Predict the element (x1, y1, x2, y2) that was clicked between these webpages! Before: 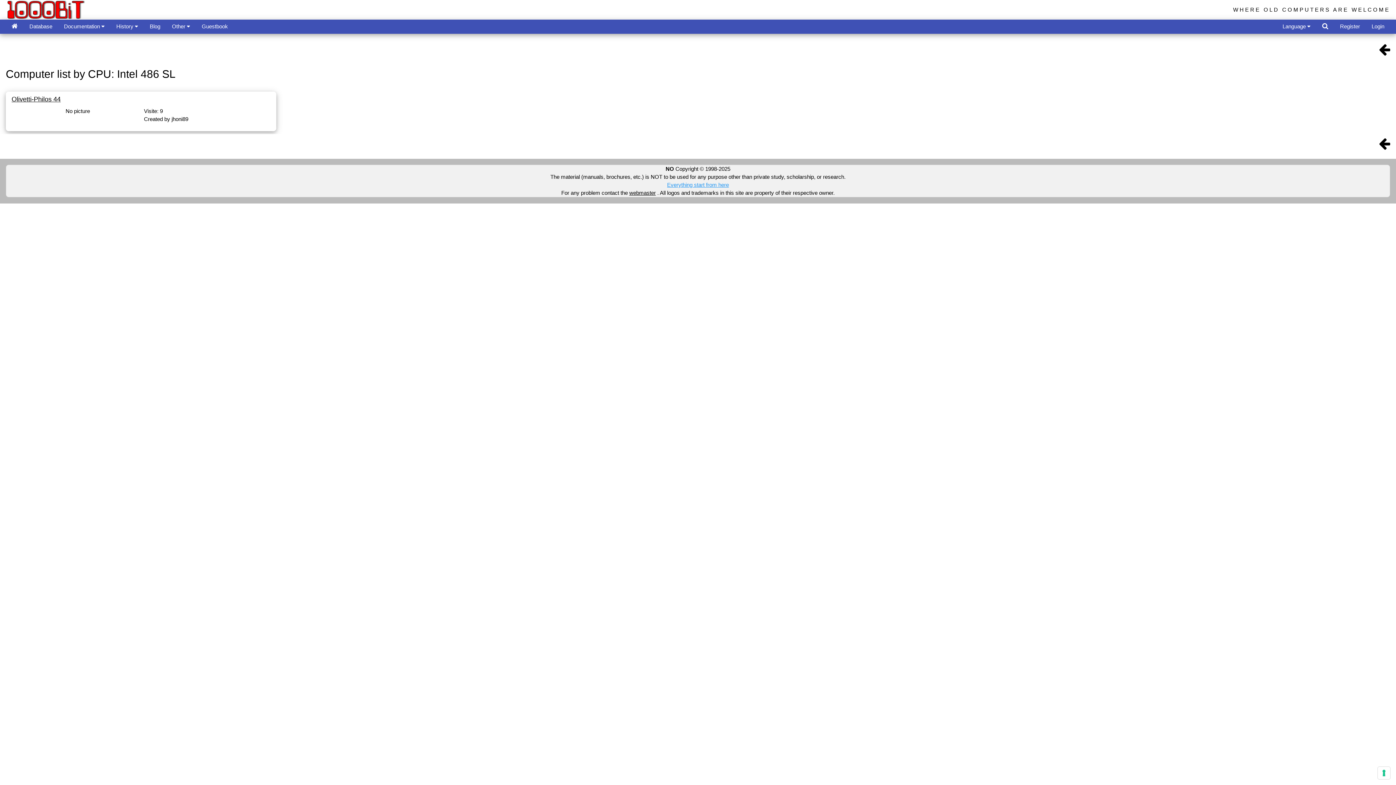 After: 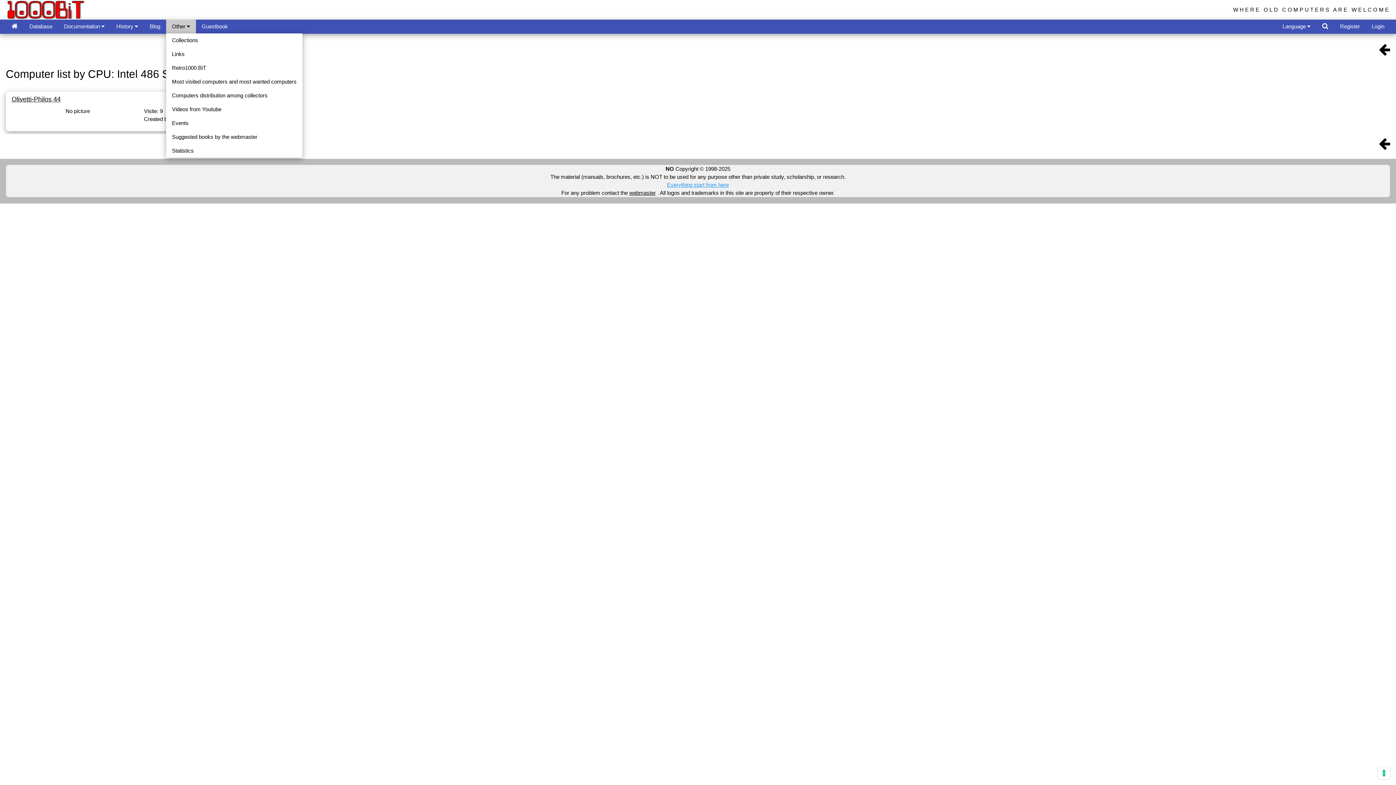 Action: bbox: (166, 19, 196, 33) label: Other 